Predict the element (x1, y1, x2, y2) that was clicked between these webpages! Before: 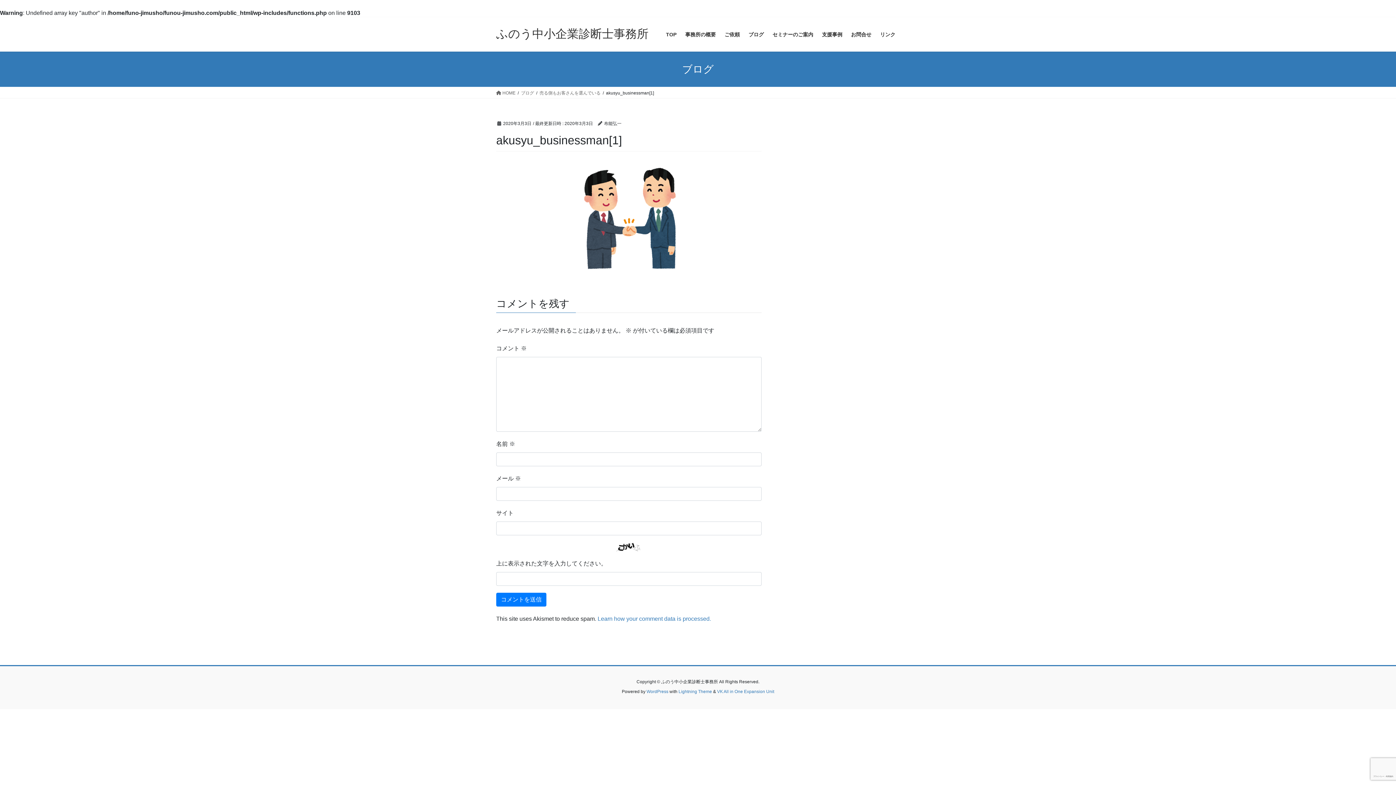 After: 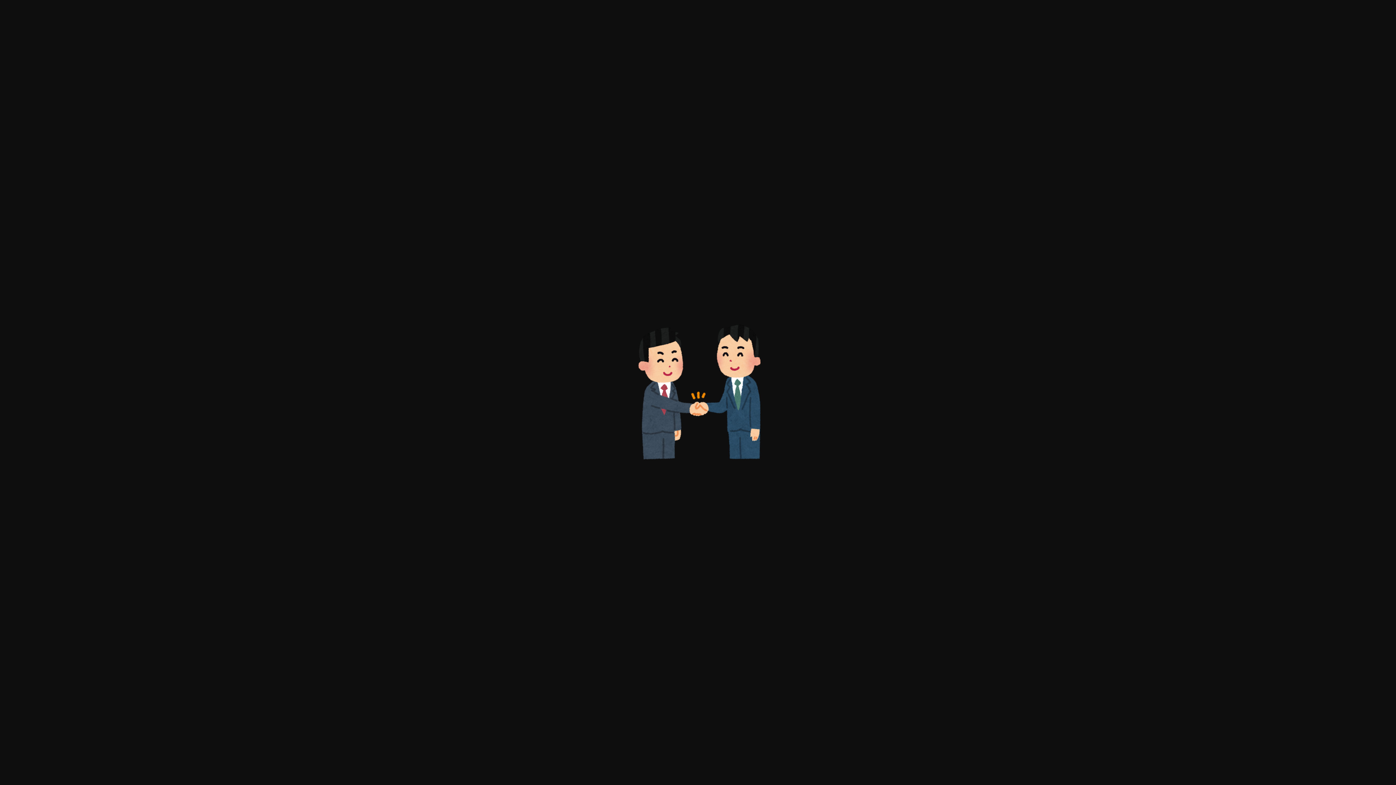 Action: bbox: (496, 164, 761, 273)